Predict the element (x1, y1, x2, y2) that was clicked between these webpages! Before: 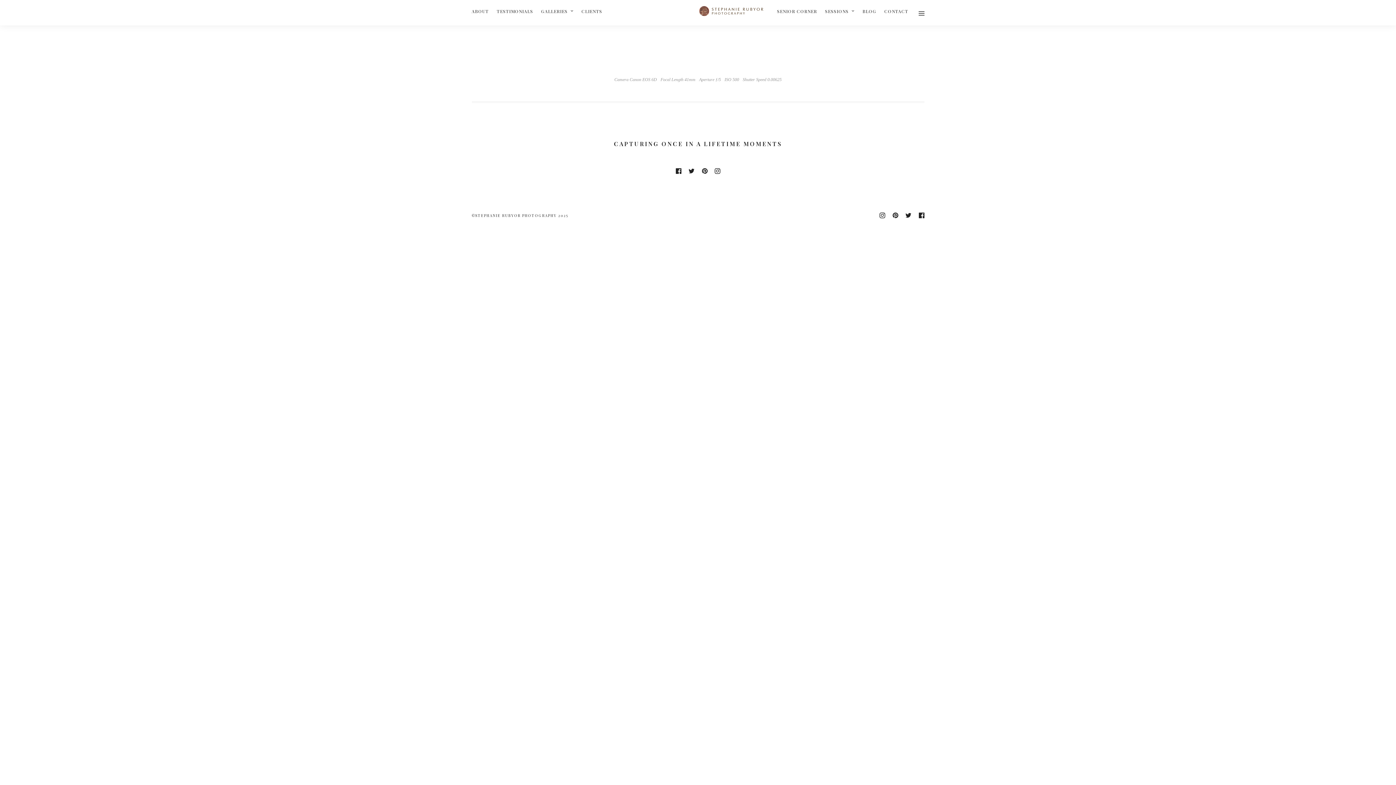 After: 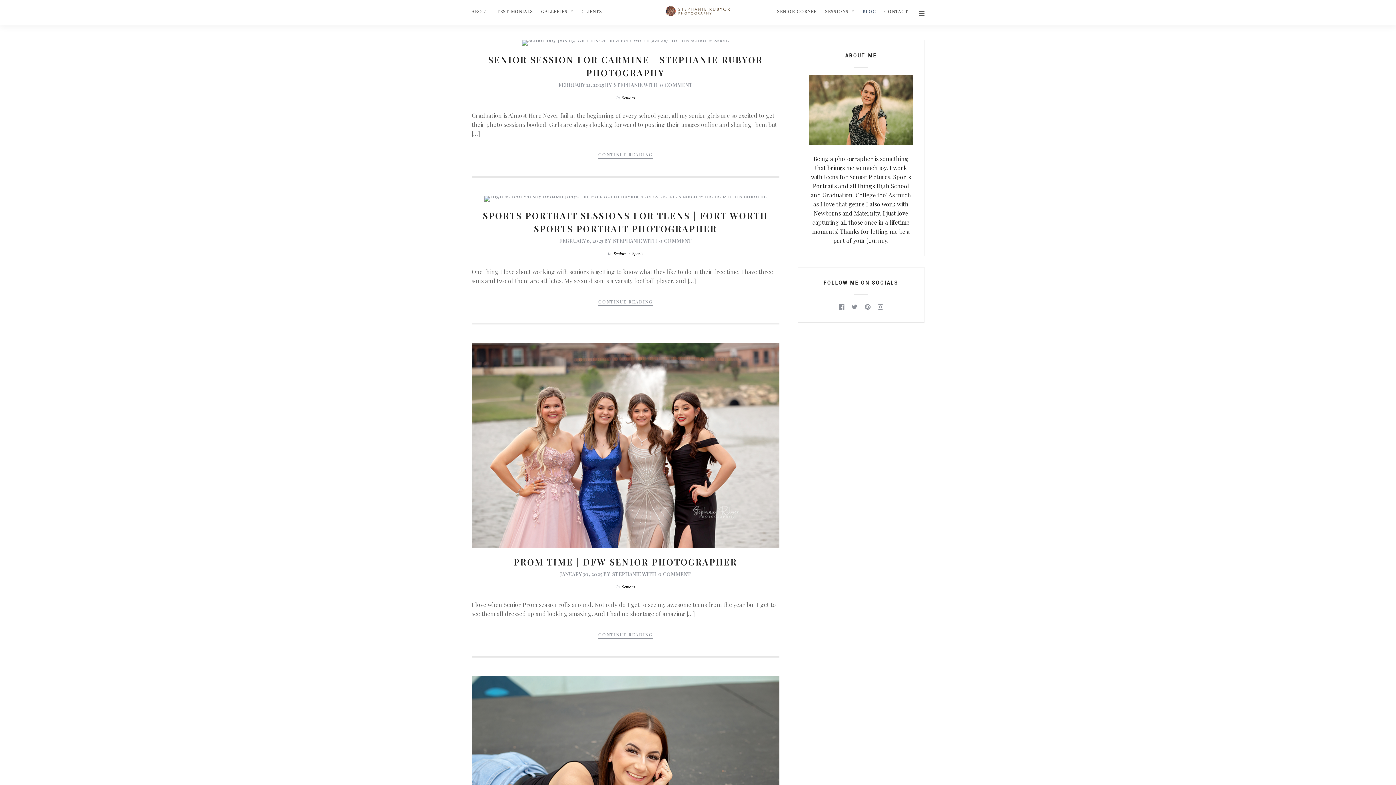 Action: label: BLOG bbox: (862, 0, 881, 22)